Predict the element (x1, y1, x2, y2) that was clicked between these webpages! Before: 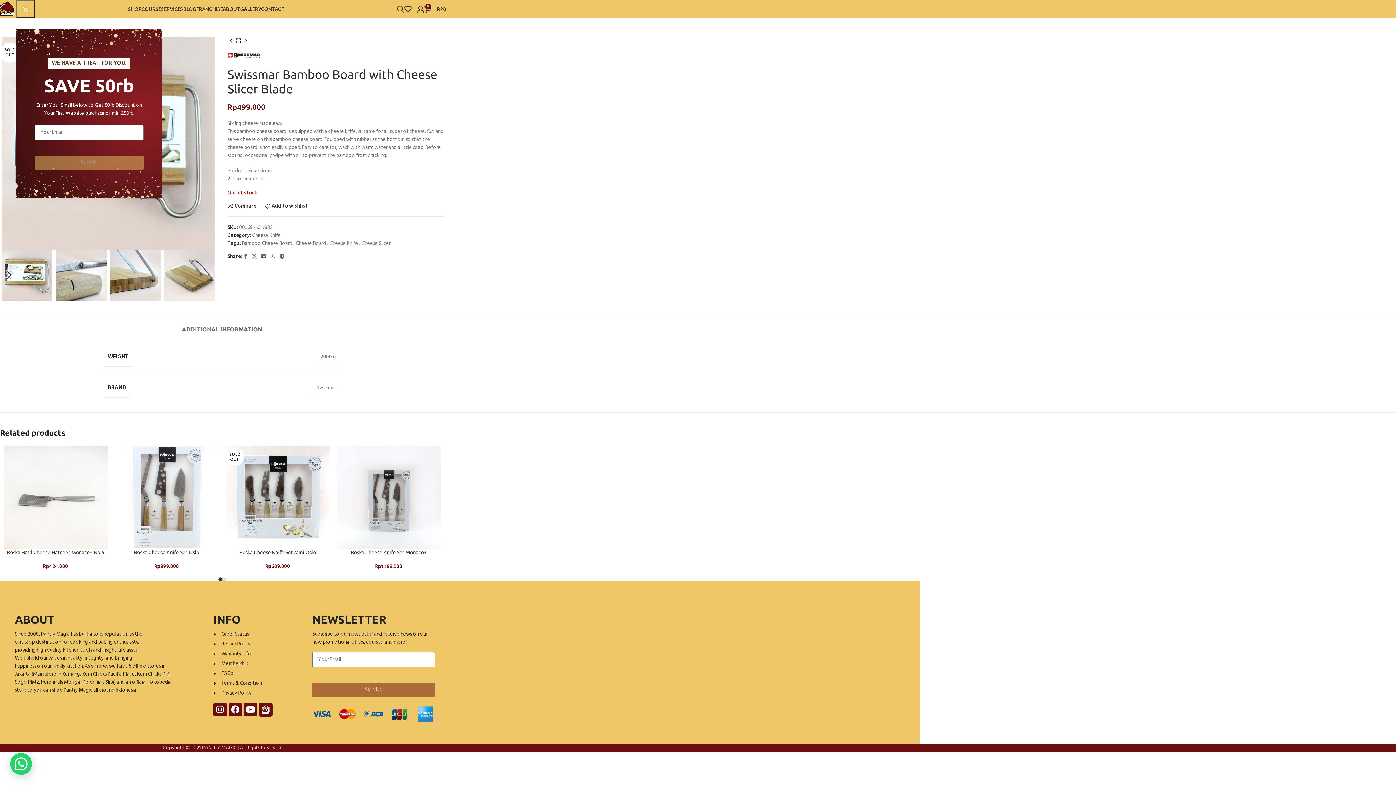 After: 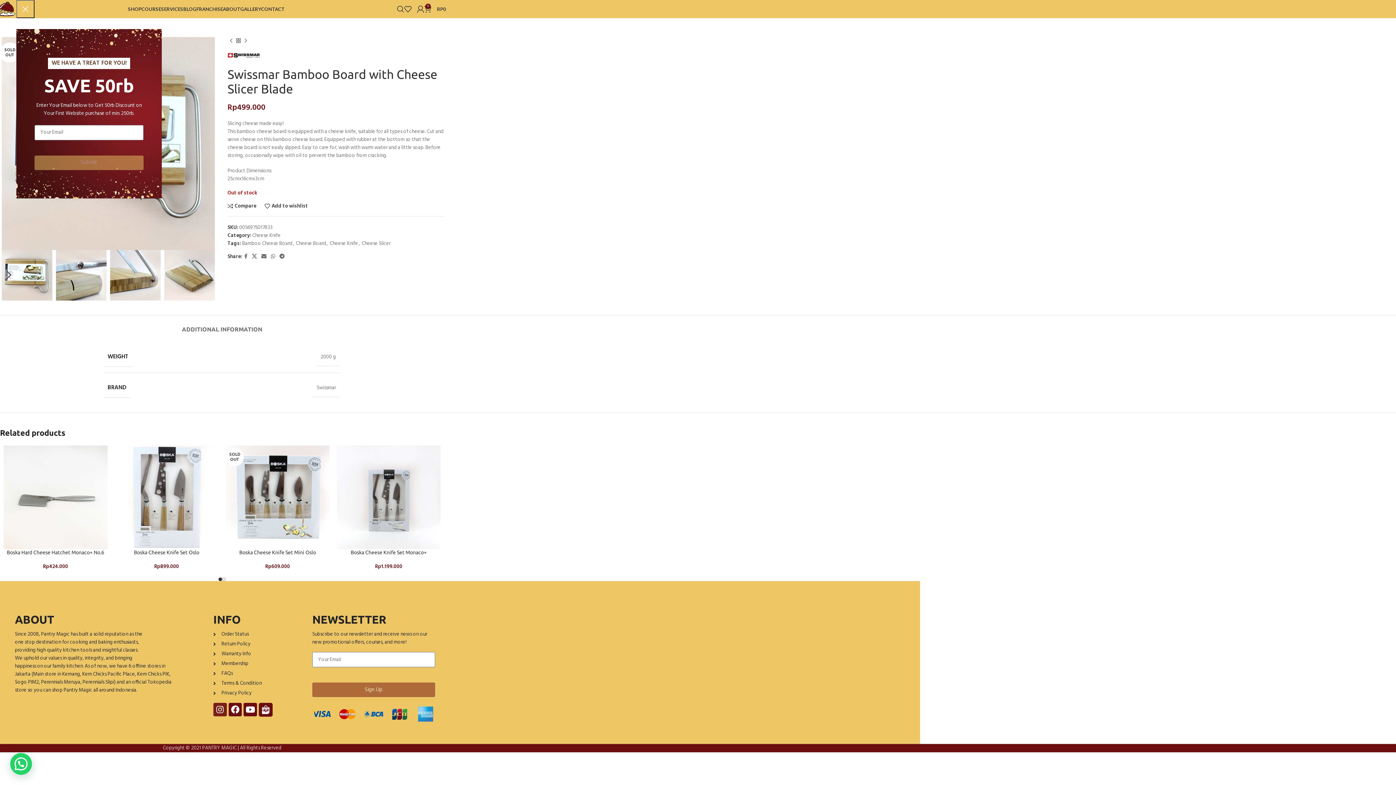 Action: bbox: (213, 703, 226, 716) label: Instagram